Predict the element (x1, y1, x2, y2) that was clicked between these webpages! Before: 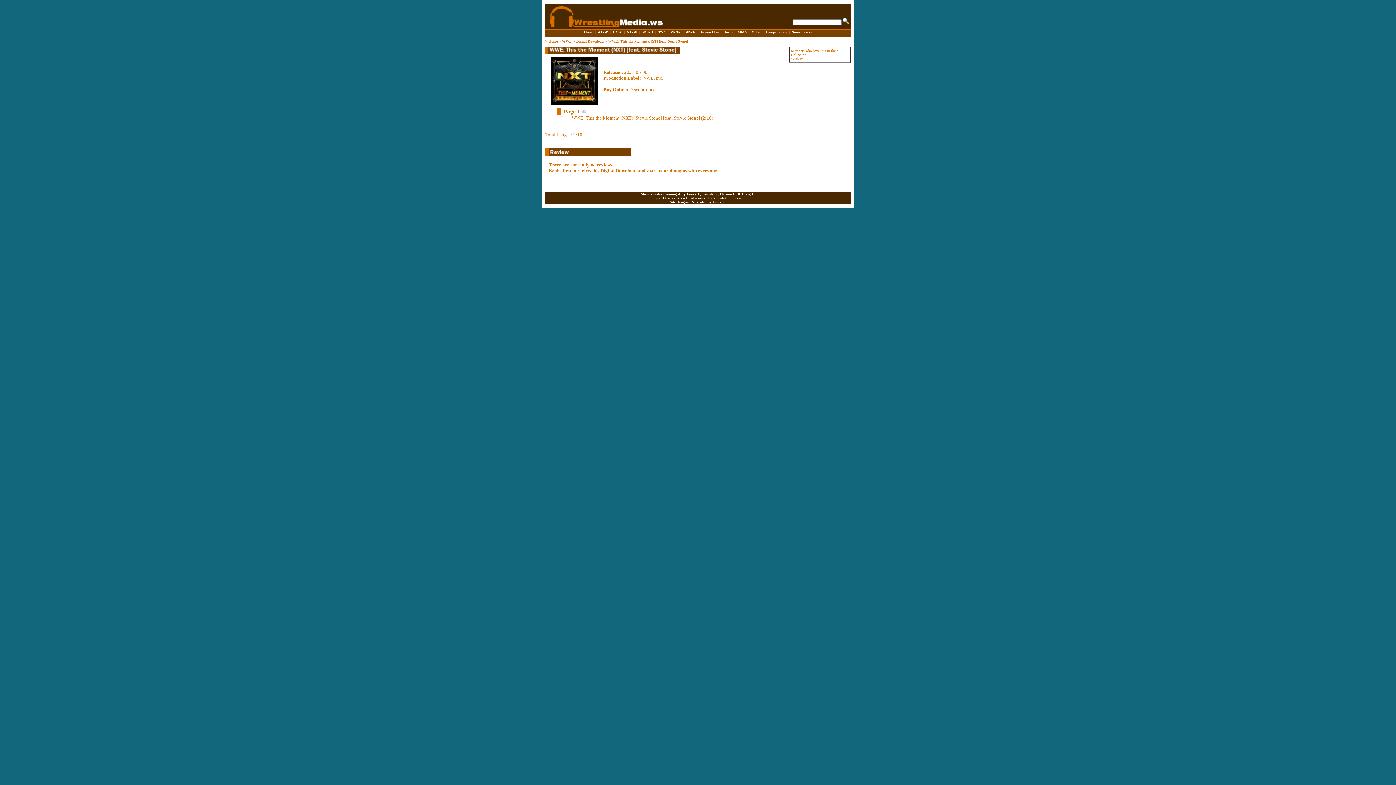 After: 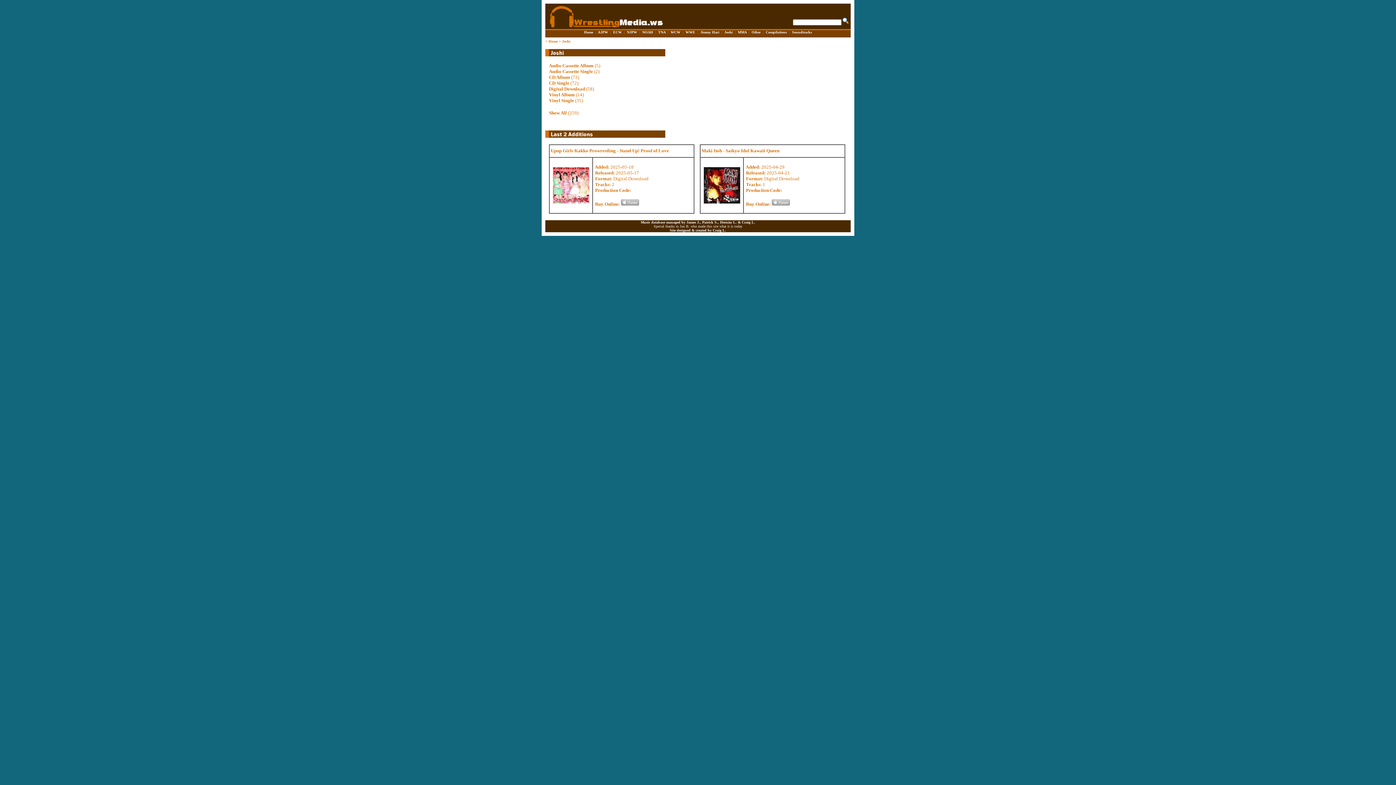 Action: bbox: (724, 30, 732, 34) label: Joshi